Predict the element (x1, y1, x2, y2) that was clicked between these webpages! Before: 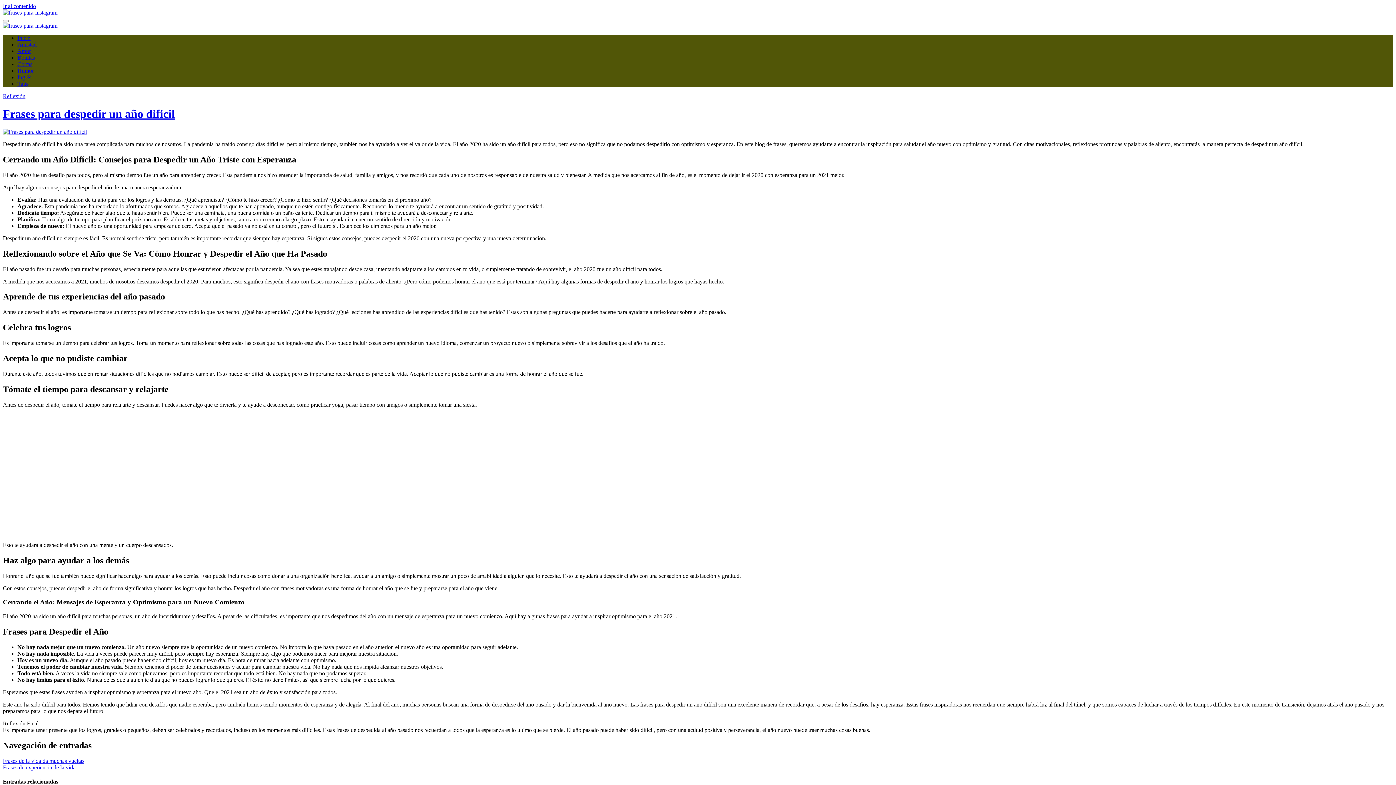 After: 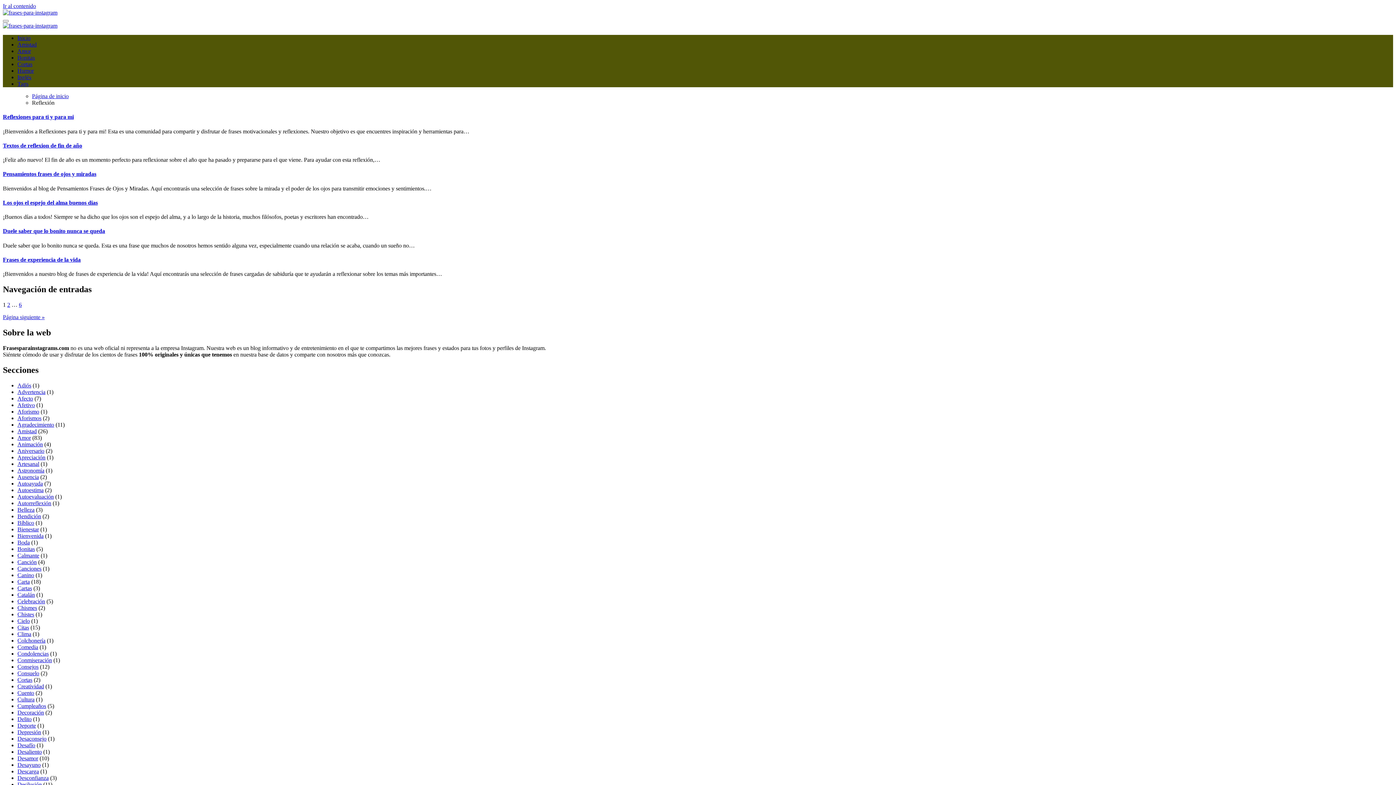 Action: label: Reflexión bbox: (2, 93, 25, 99)